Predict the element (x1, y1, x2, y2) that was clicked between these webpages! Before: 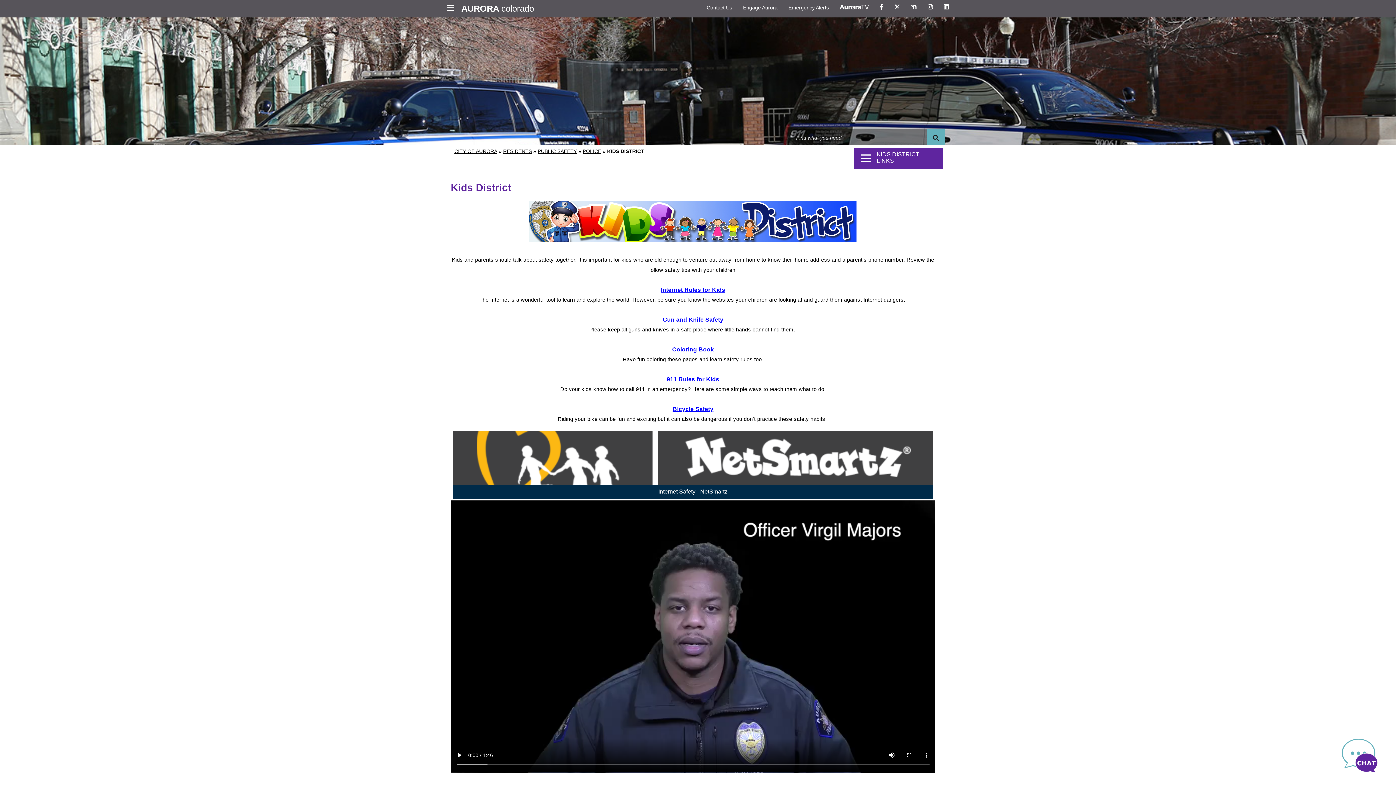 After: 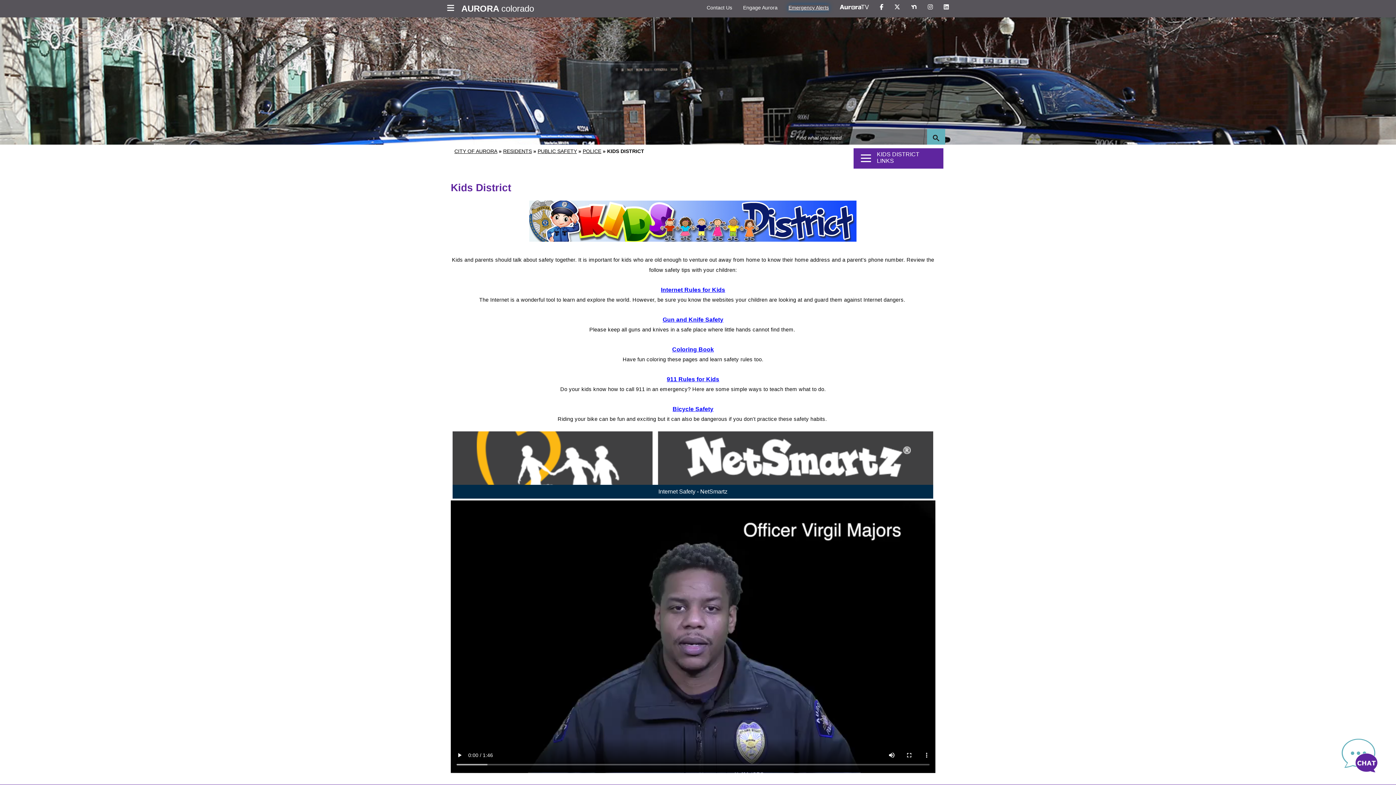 Action: bbox: (788, 4, 829, 10) label: Emergency Alerts